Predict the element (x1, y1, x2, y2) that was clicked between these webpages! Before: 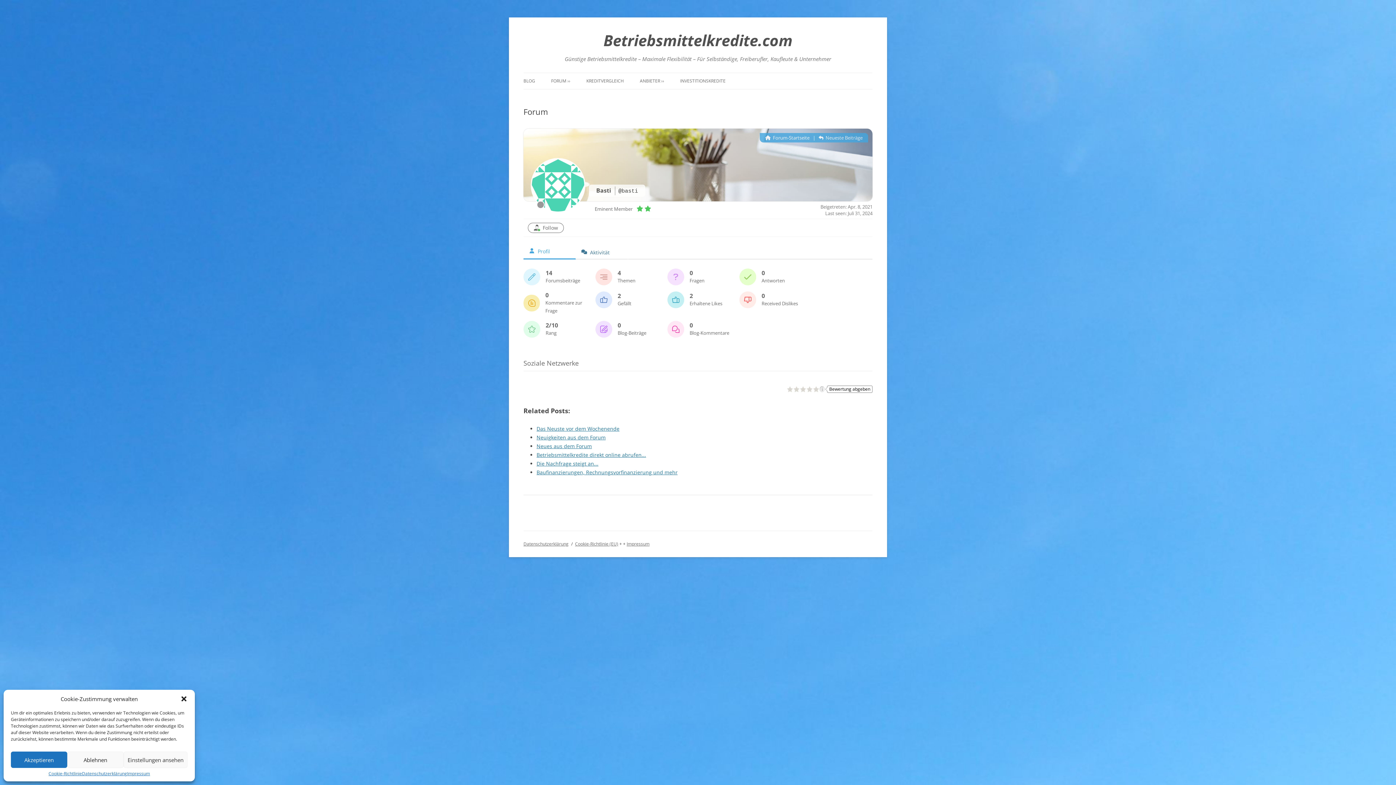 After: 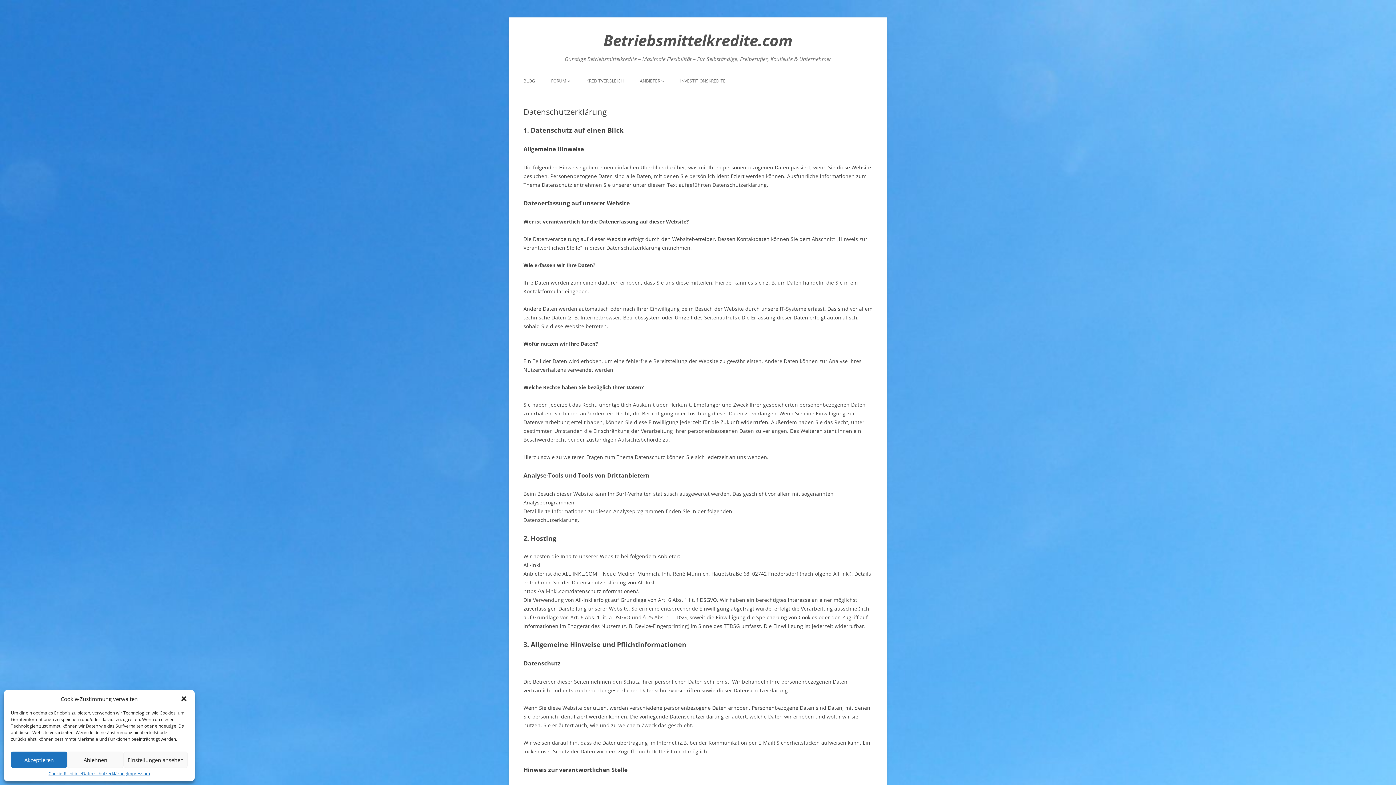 Action: bbox: (81, 772, 127, 776) label: Datenschutzerklärung